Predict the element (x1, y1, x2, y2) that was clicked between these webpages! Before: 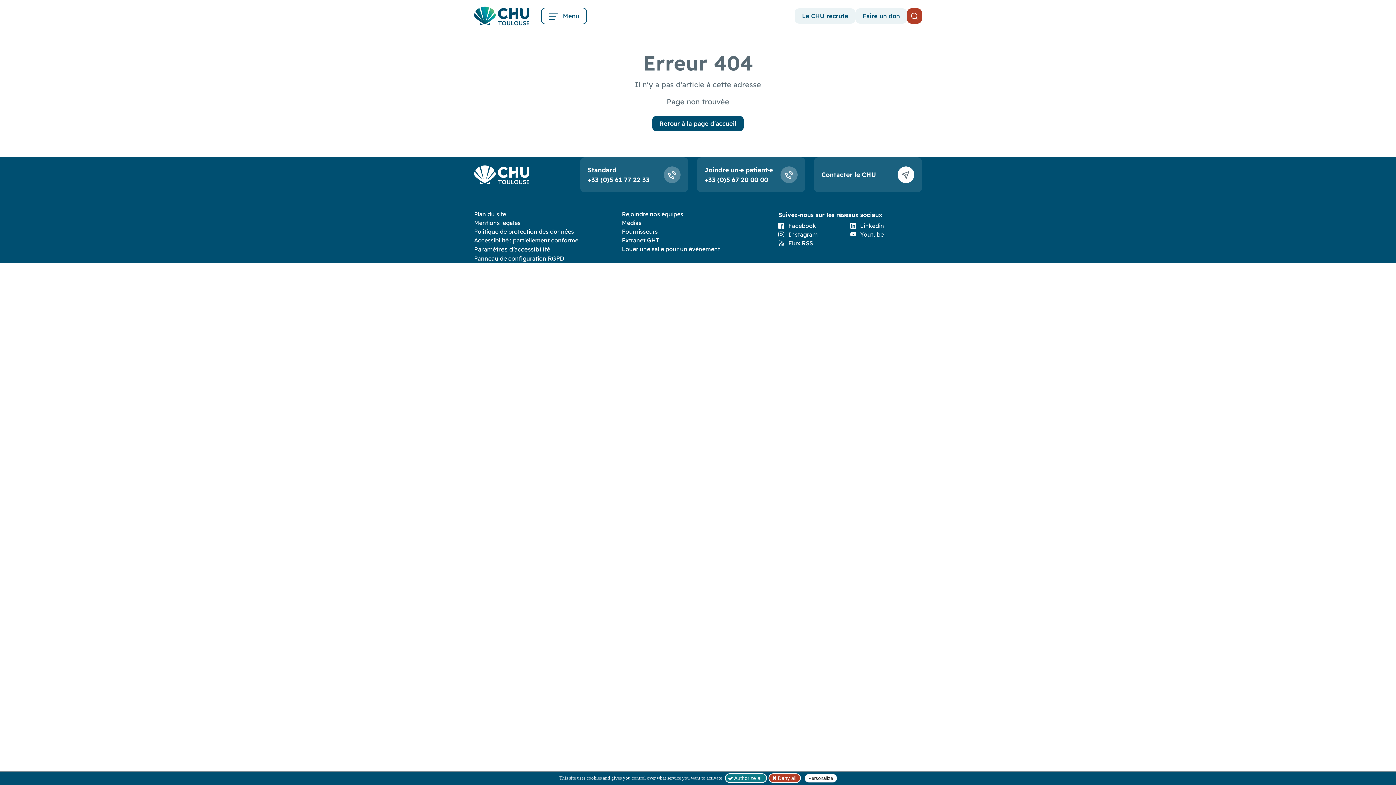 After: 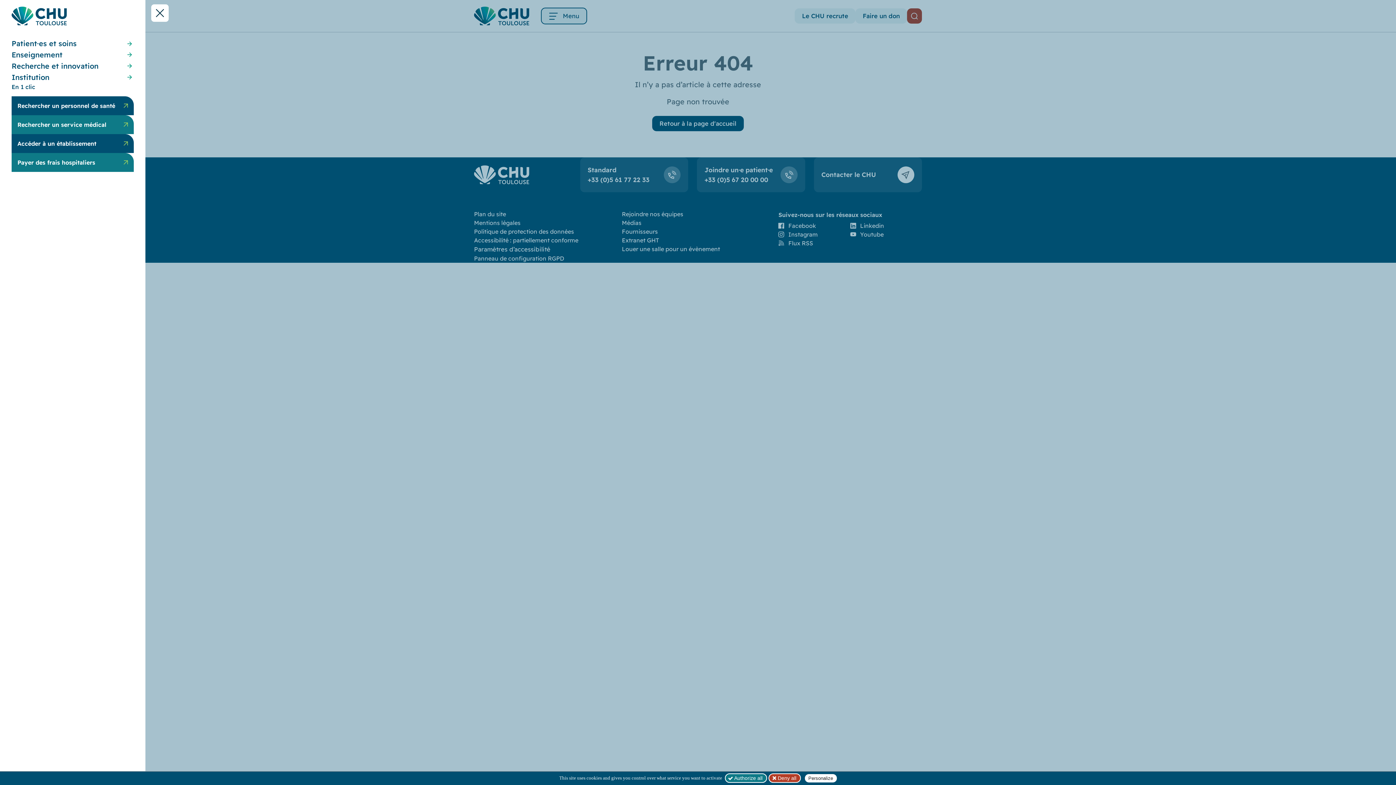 Action: label: Afficher la navigation bbox: (541, 7, 587, 24)